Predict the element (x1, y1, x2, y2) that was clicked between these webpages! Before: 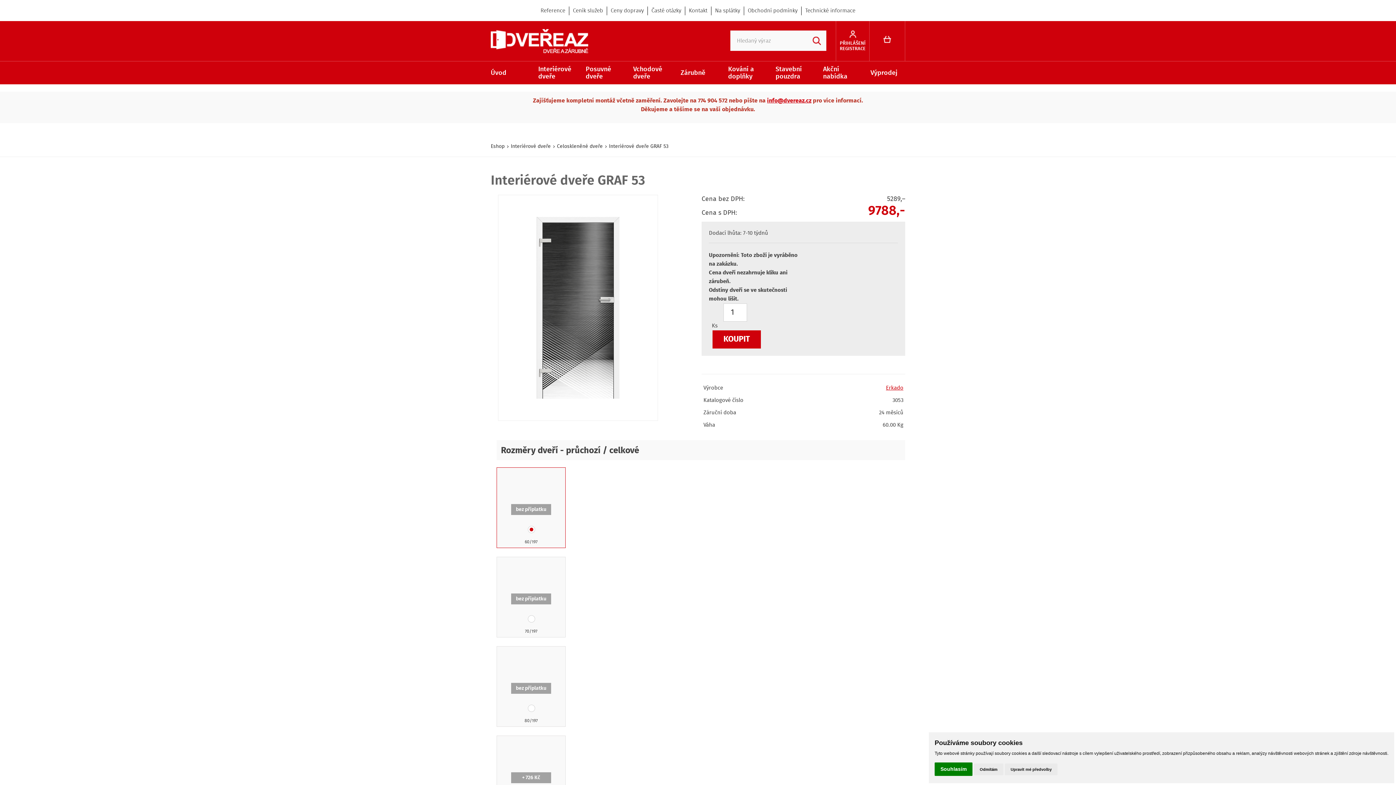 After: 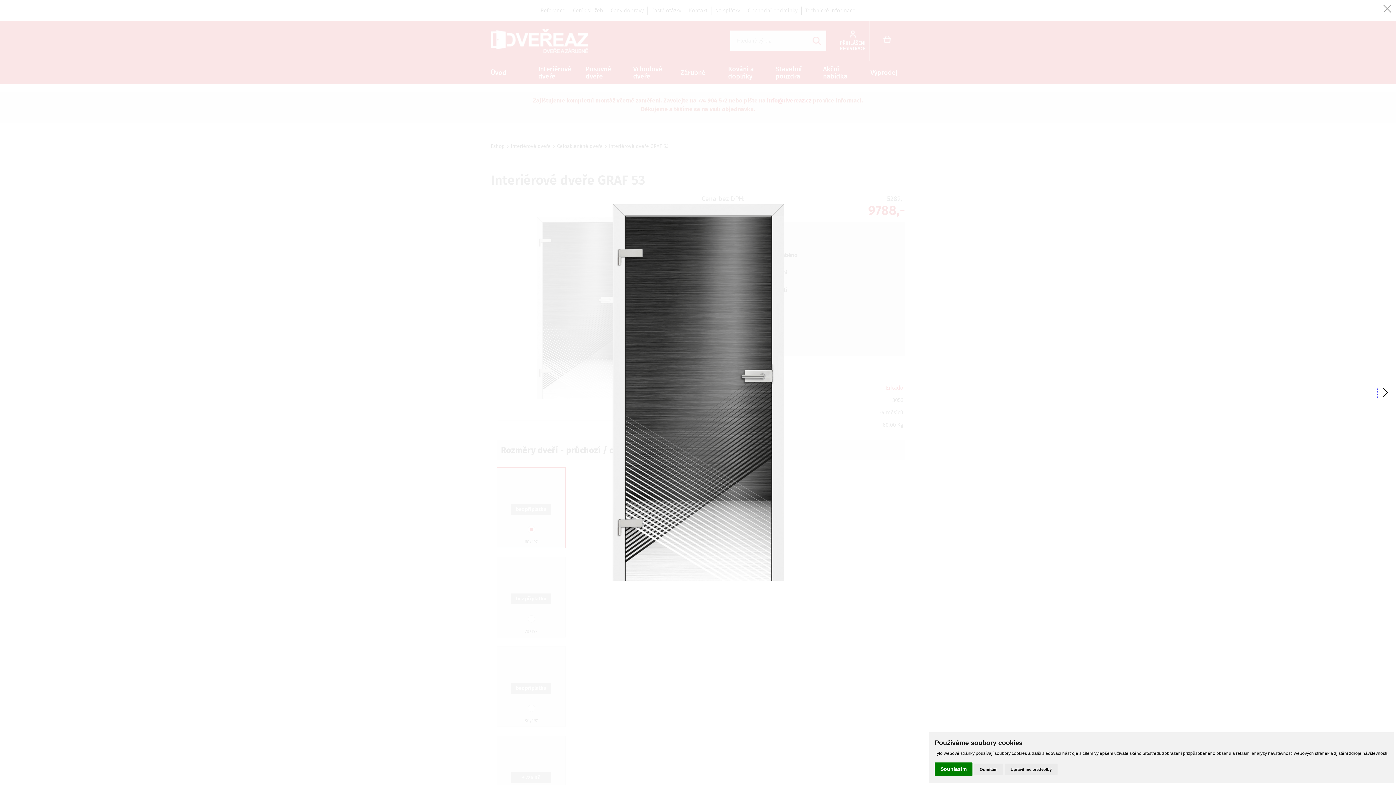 Action: bbox: (536, 217, 619, 398)